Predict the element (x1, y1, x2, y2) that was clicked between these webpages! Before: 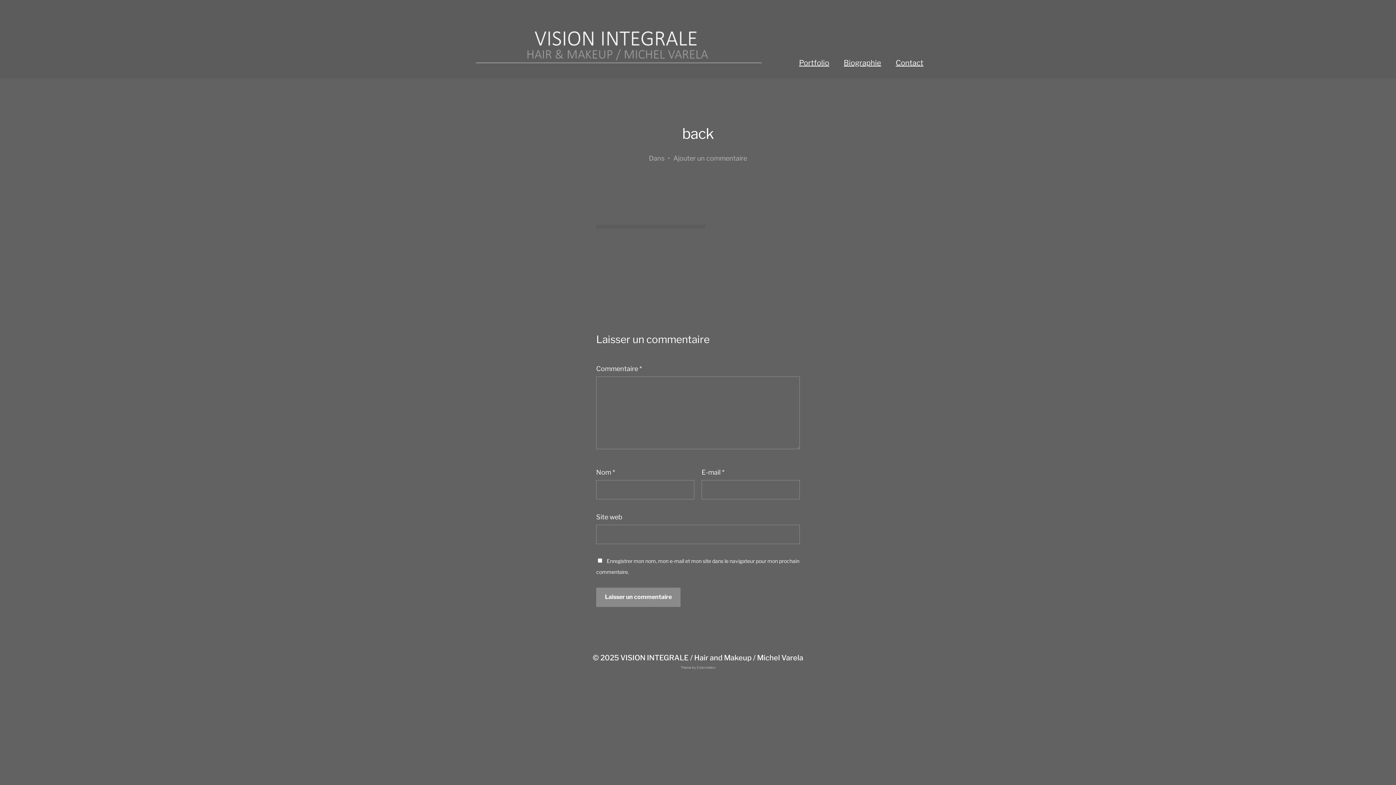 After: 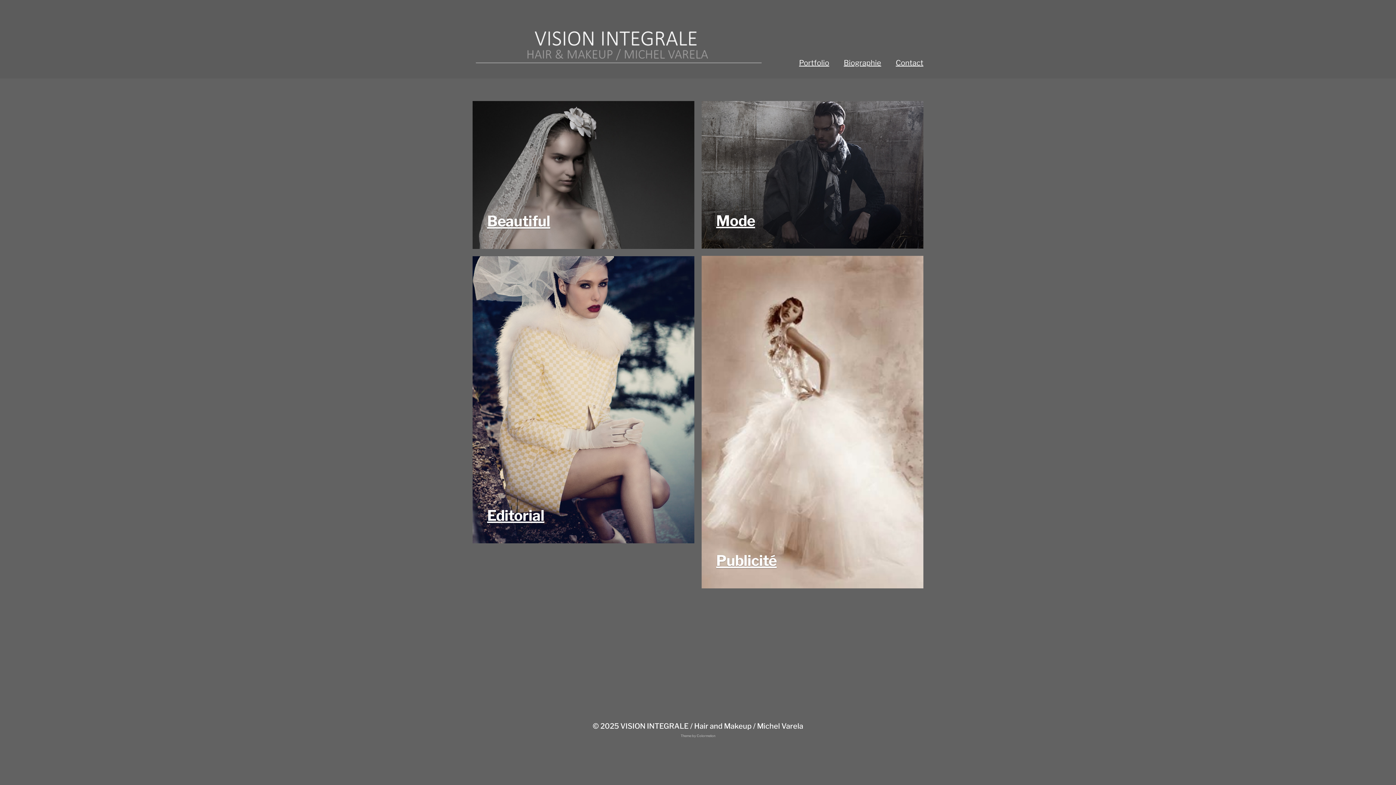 Action: bbox: (472, 29, 763, 65)